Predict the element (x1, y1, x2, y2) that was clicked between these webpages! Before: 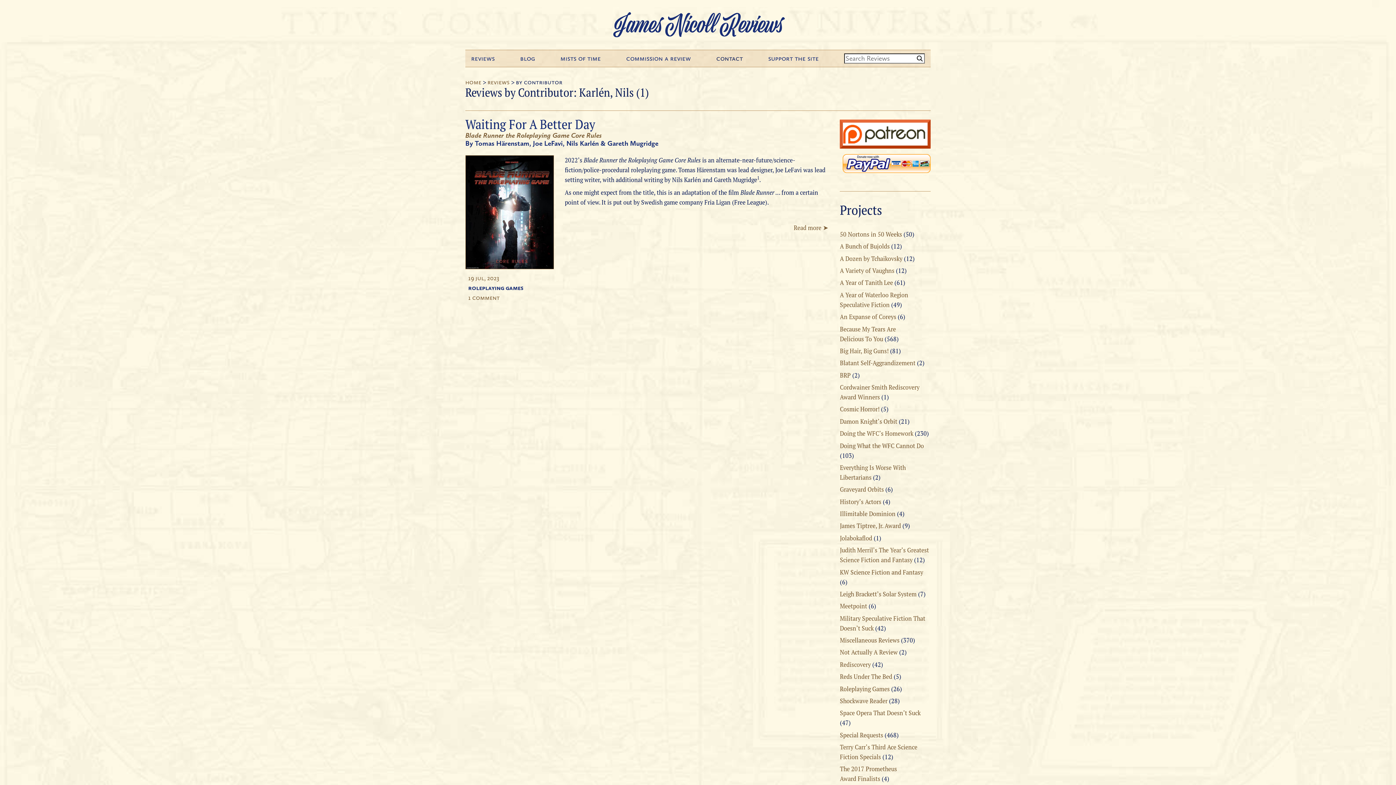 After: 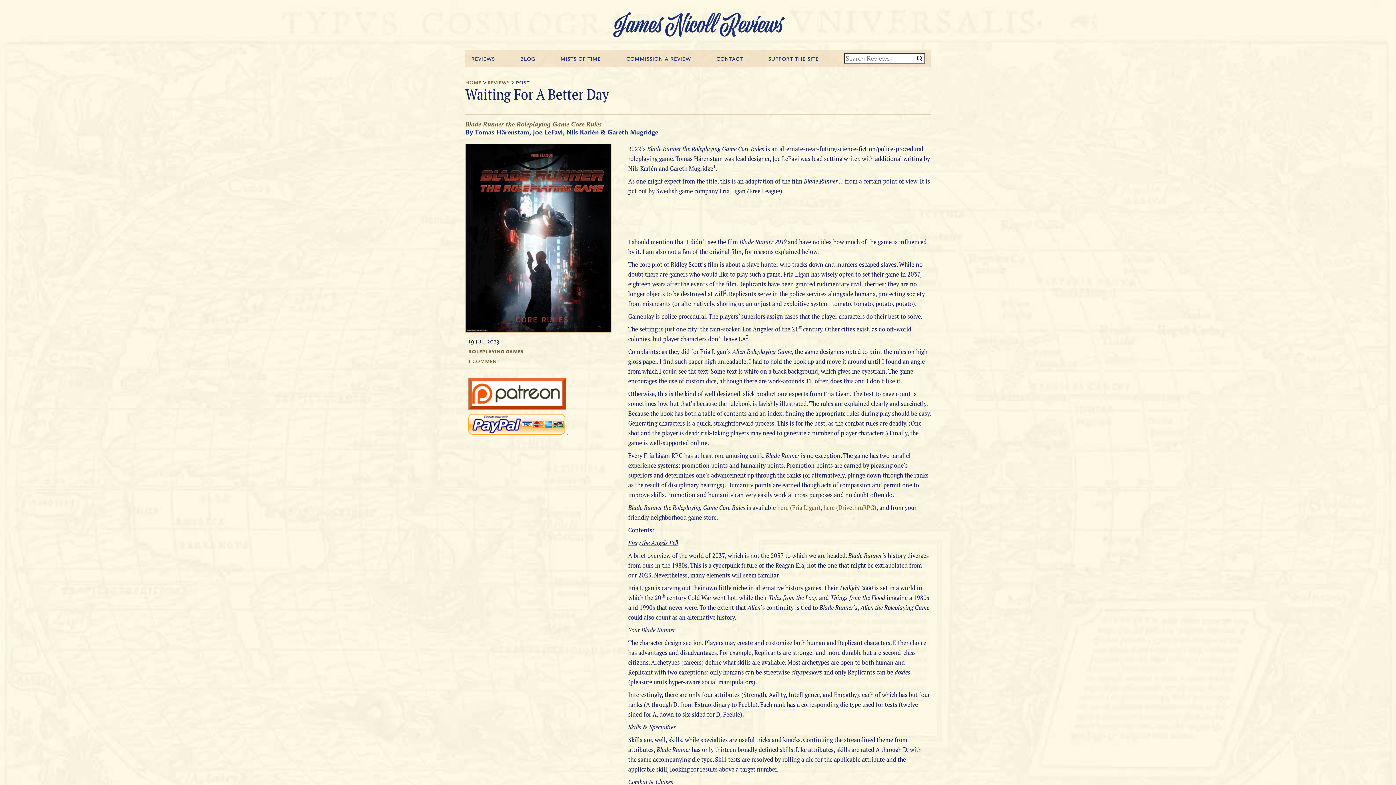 Action: label: 19 Jul, 2023

Roleplaying Games bbox: (465, 274, 553, 291)